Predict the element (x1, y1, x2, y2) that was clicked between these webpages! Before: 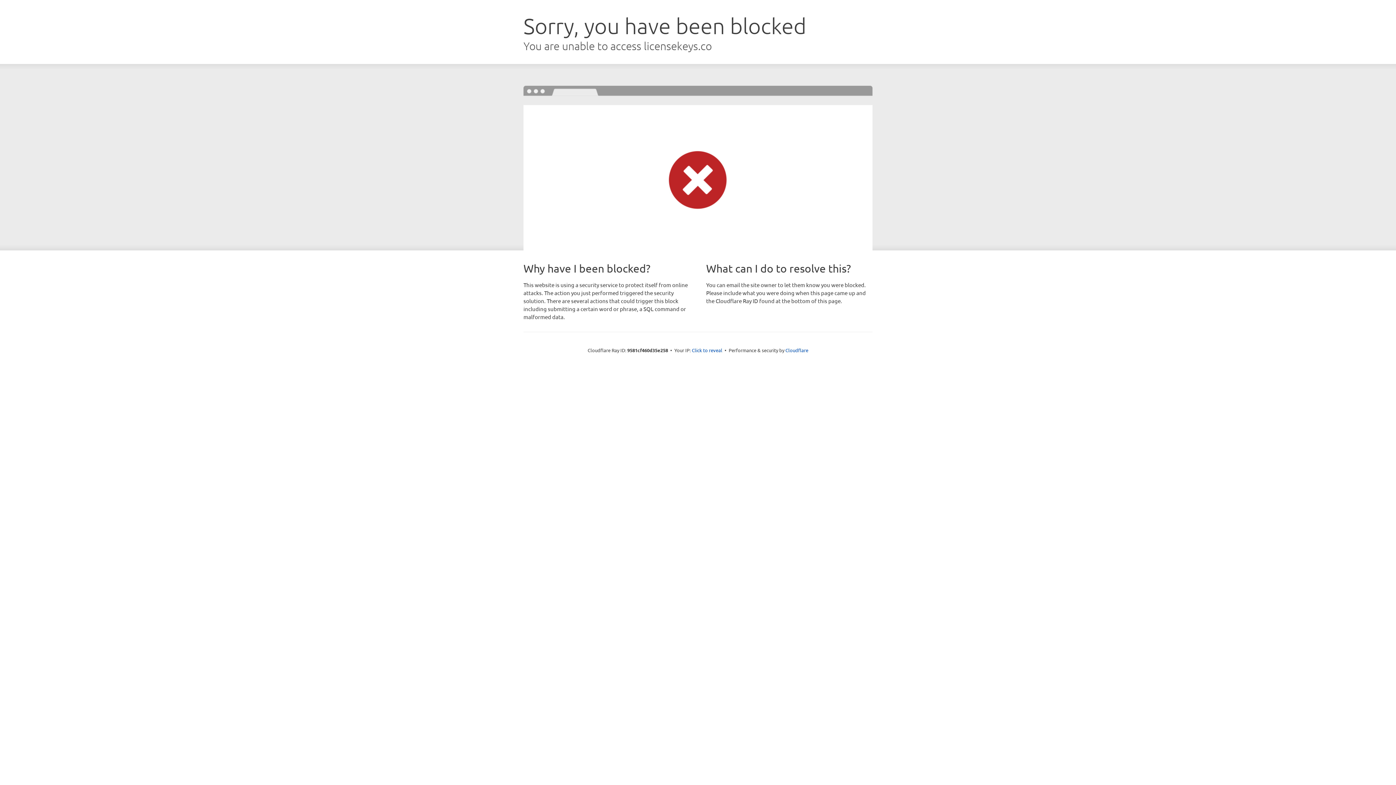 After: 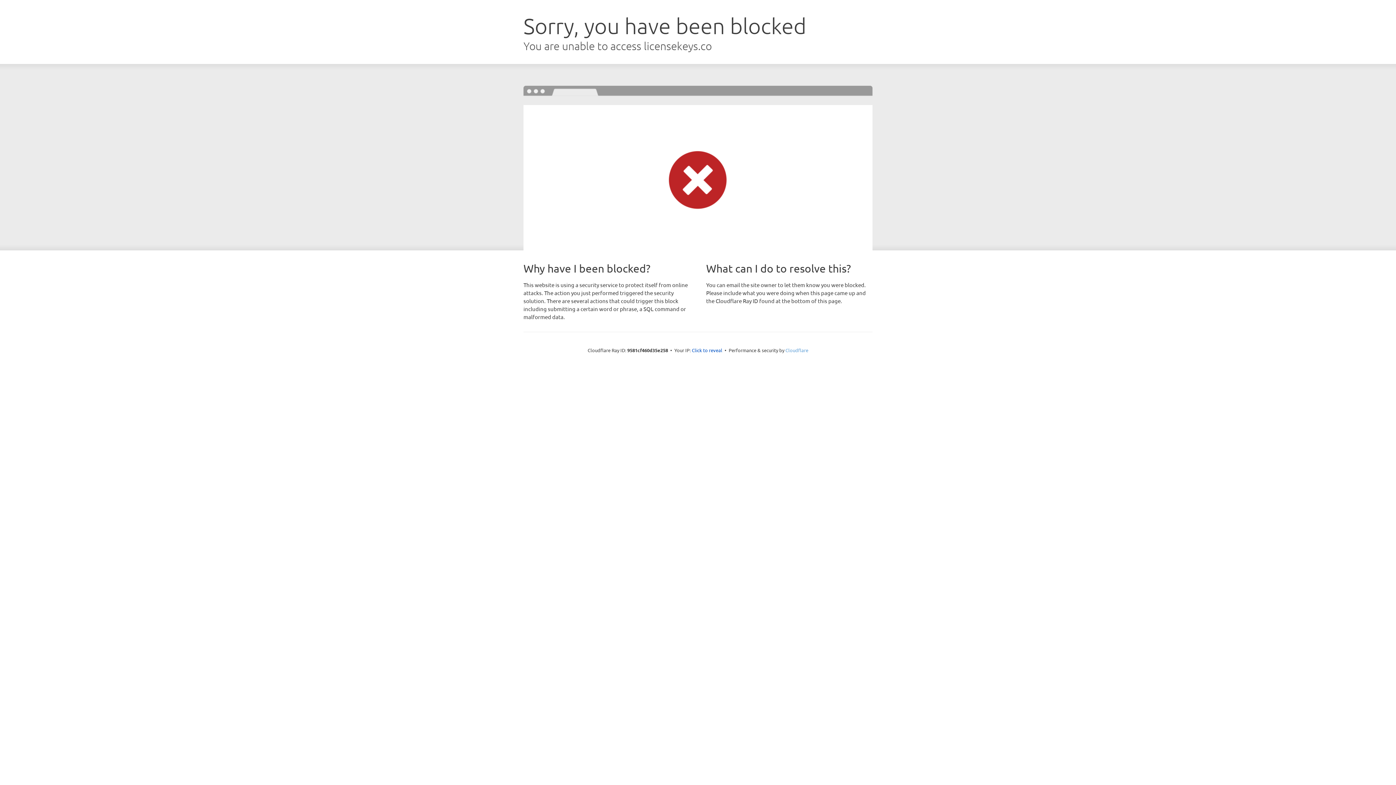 Action: label: Cloudflare bbox: (785, 347, 808, 353)